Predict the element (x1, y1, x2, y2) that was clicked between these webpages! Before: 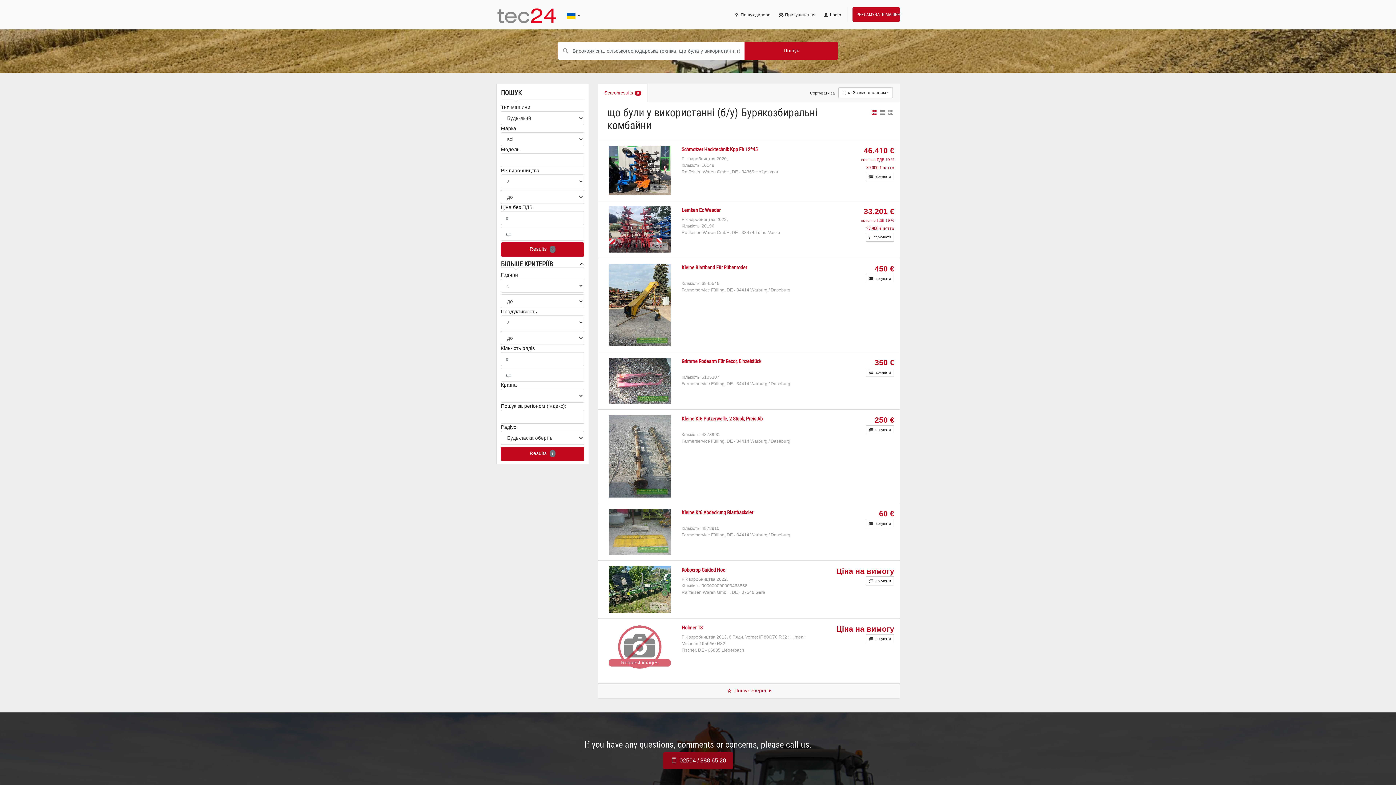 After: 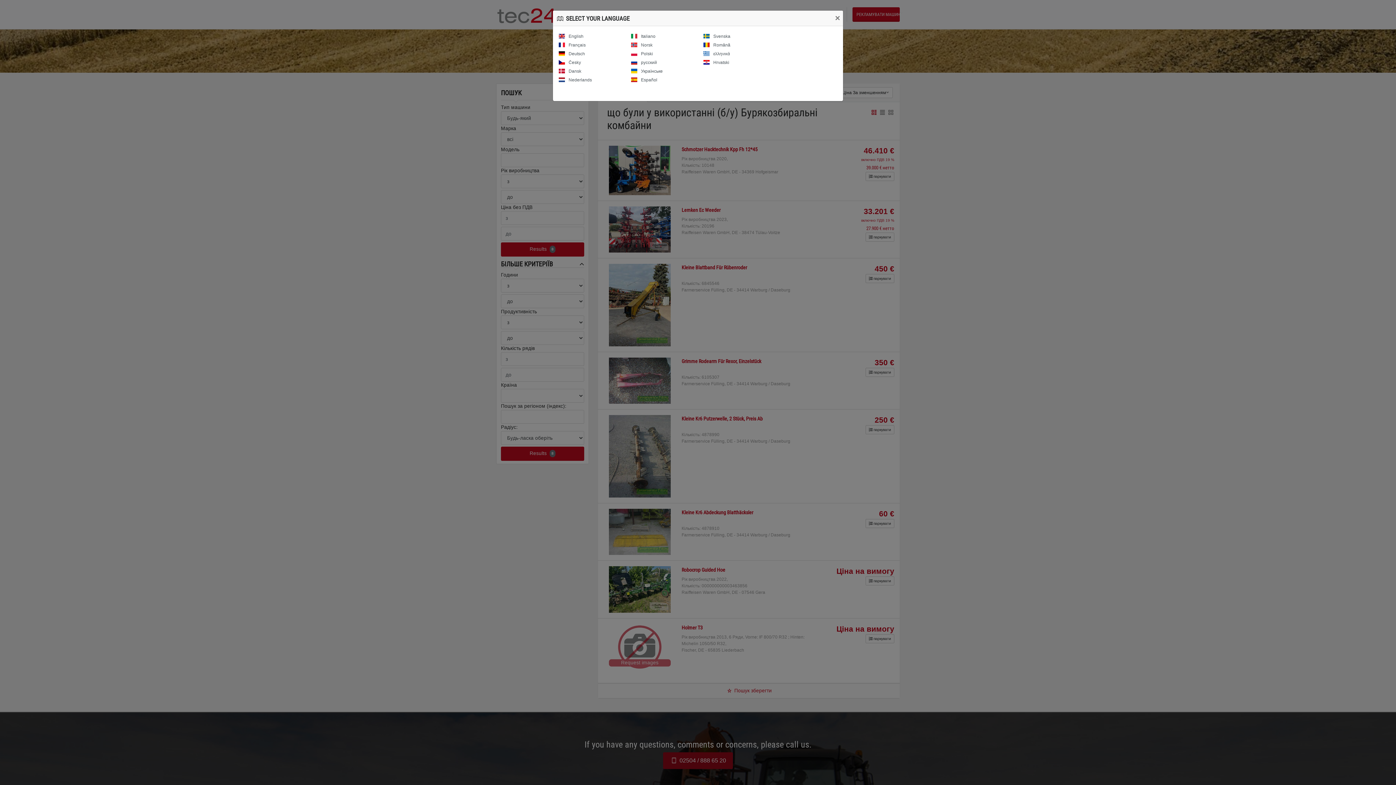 Action: label:   bbox: (563, 7, 583, 21)